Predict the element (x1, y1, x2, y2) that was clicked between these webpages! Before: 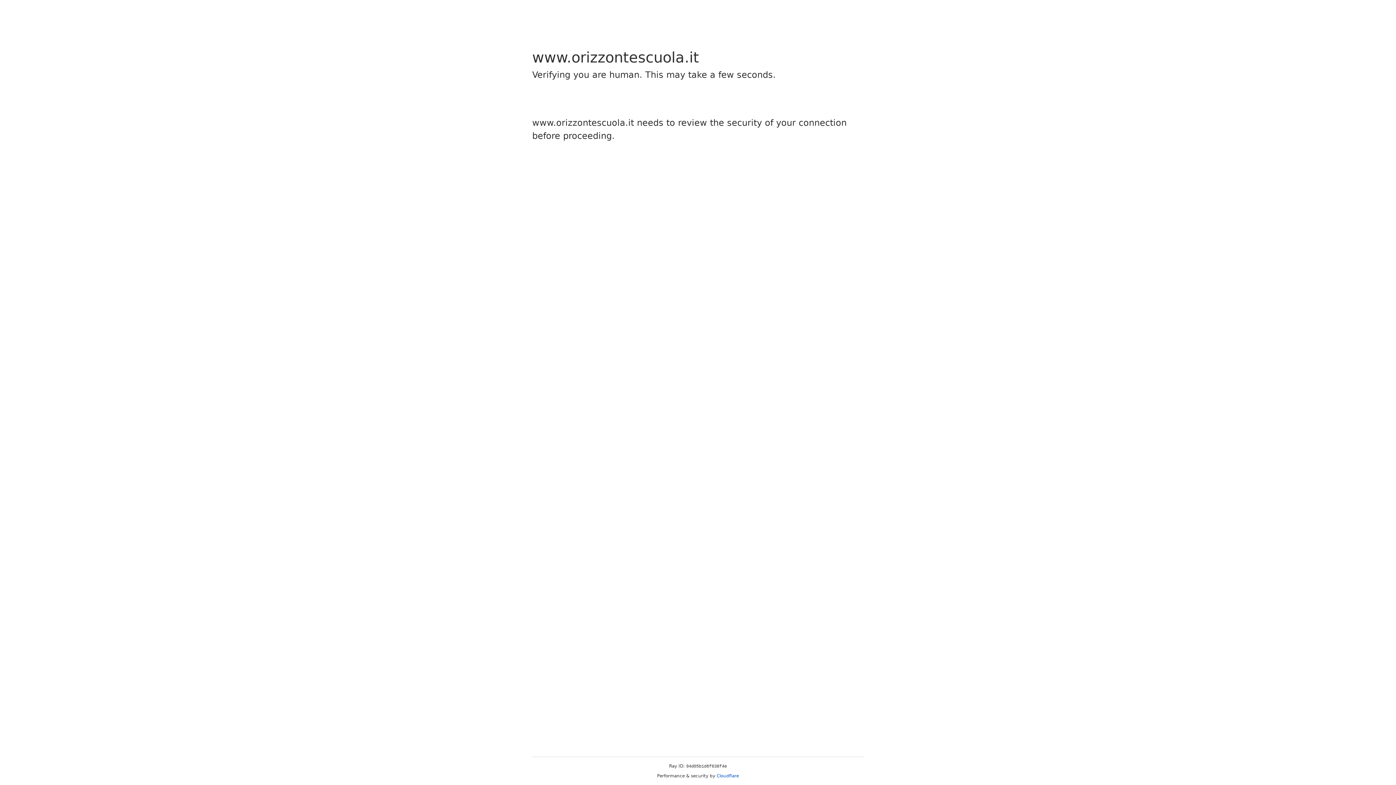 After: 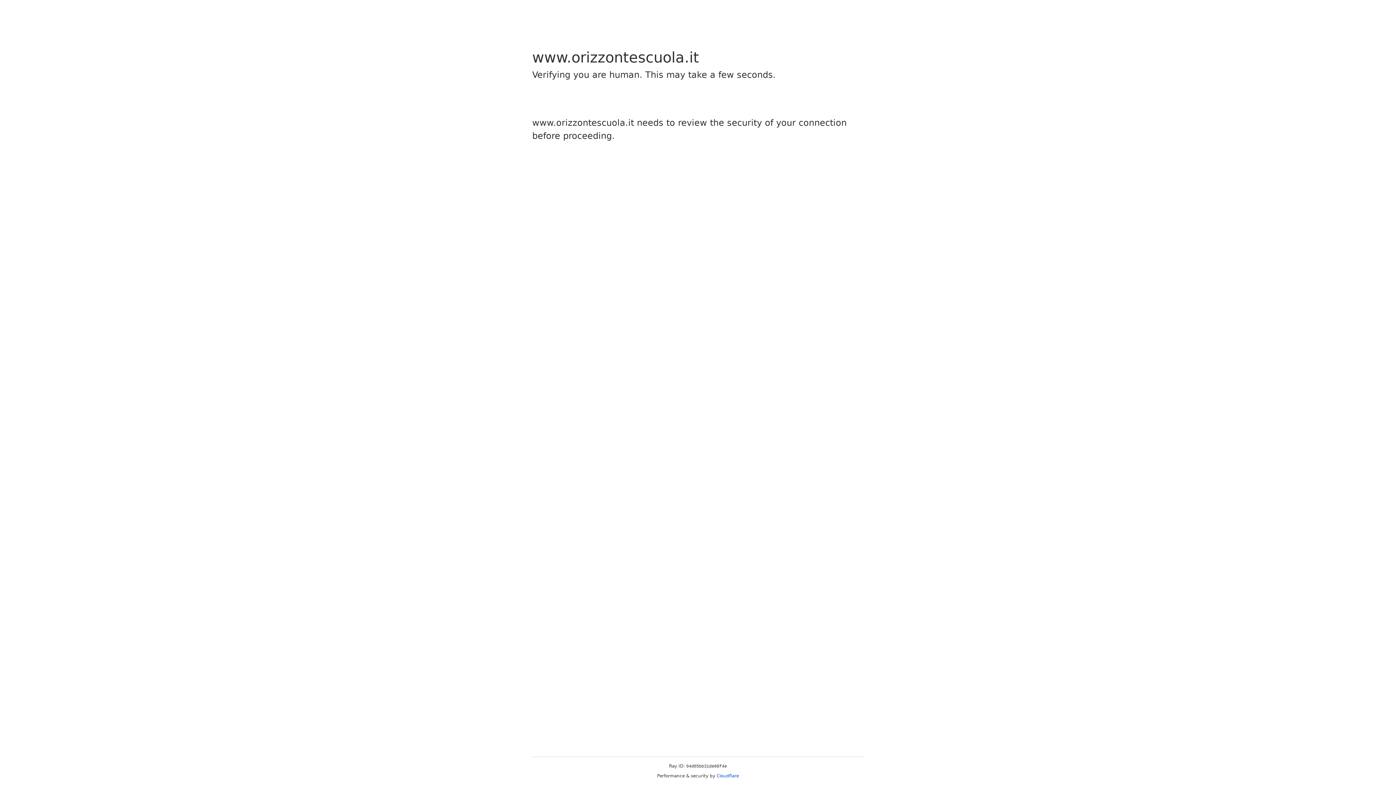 Action: bbox: (716, 773, 739, 778) label: Cloudflare